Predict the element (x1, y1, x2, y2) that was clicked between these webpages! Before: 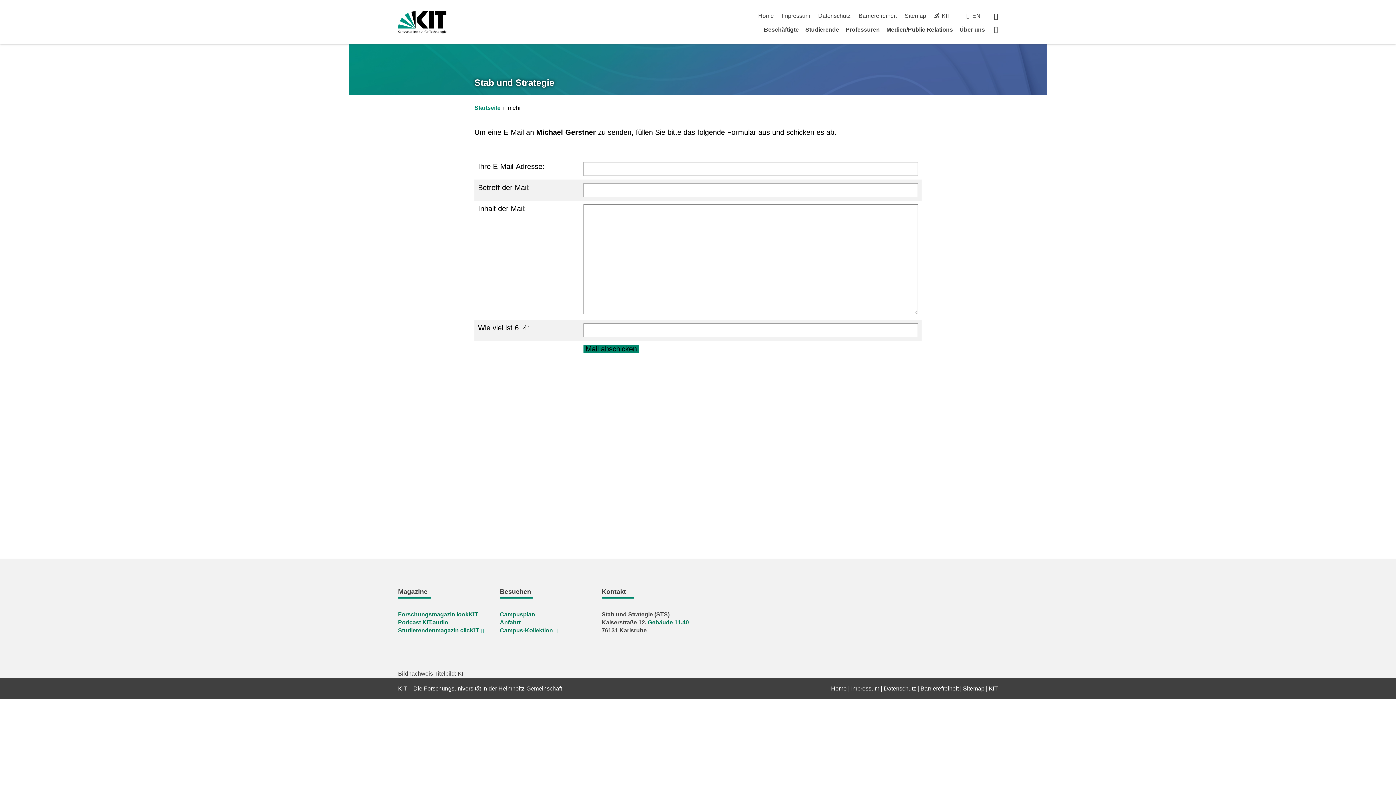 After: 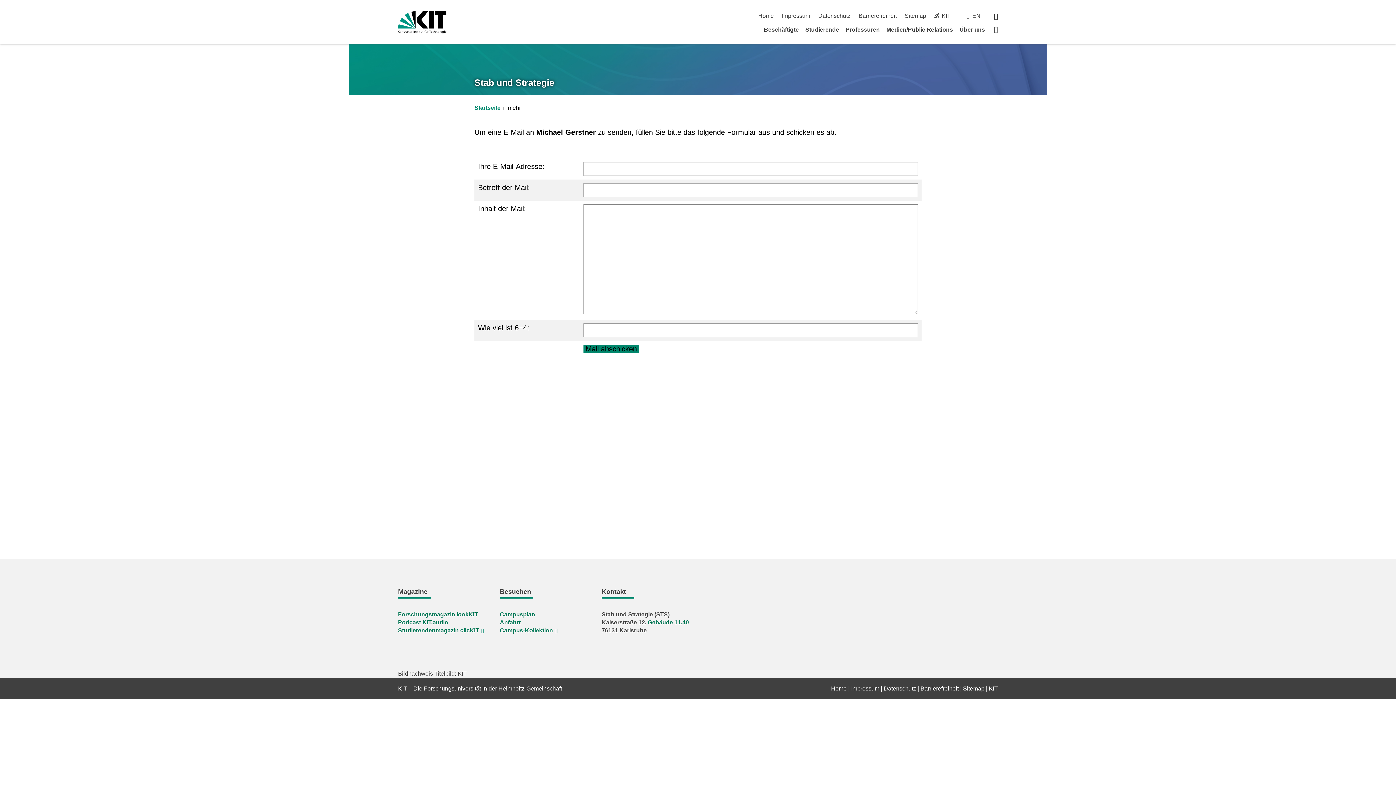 Action: label: Anfahrt bbox: (499, 619, 520, 625)